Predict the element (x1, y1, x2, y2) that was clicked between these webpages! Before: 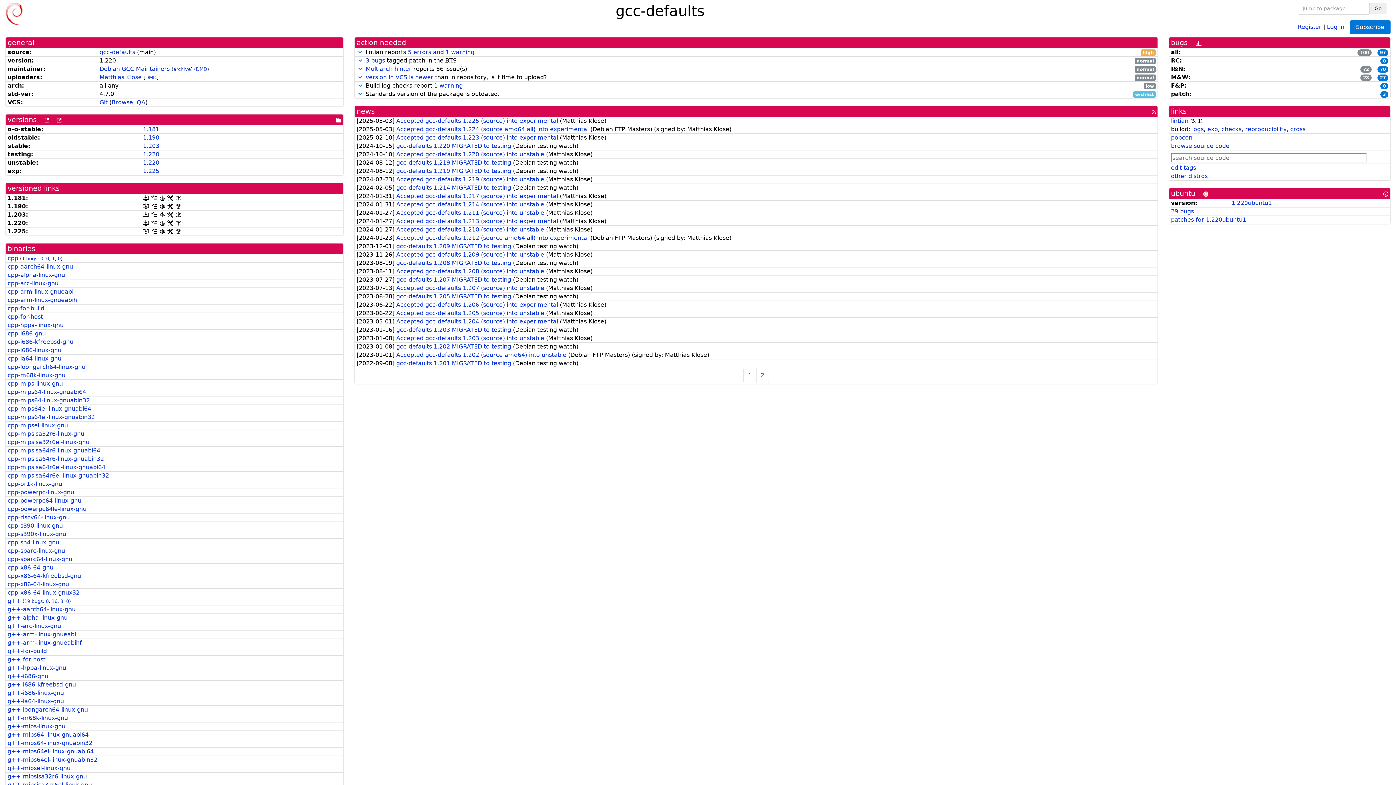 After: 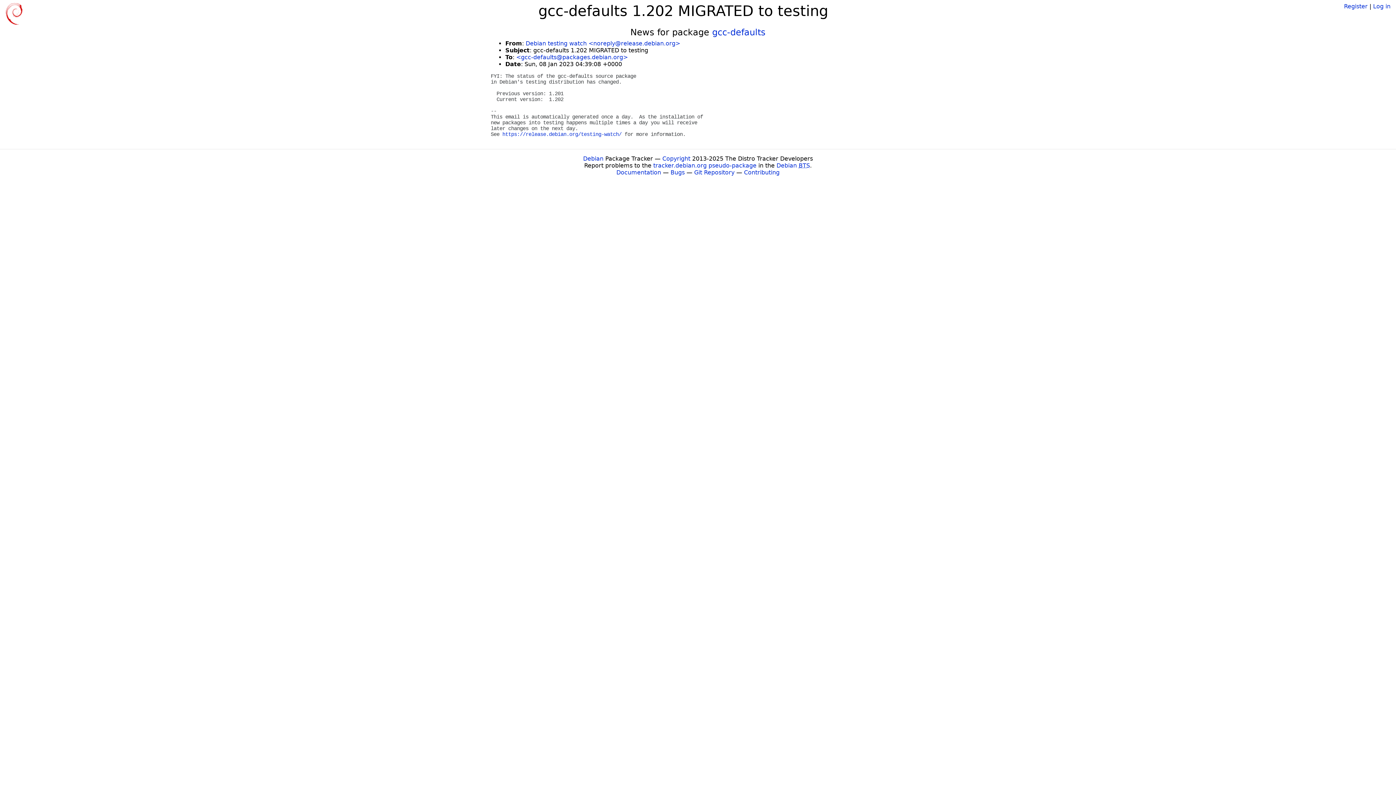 Action: bbox: (396, 343, 513, 350) label: gcc-defaults 1.202 MIGRATED to testing 